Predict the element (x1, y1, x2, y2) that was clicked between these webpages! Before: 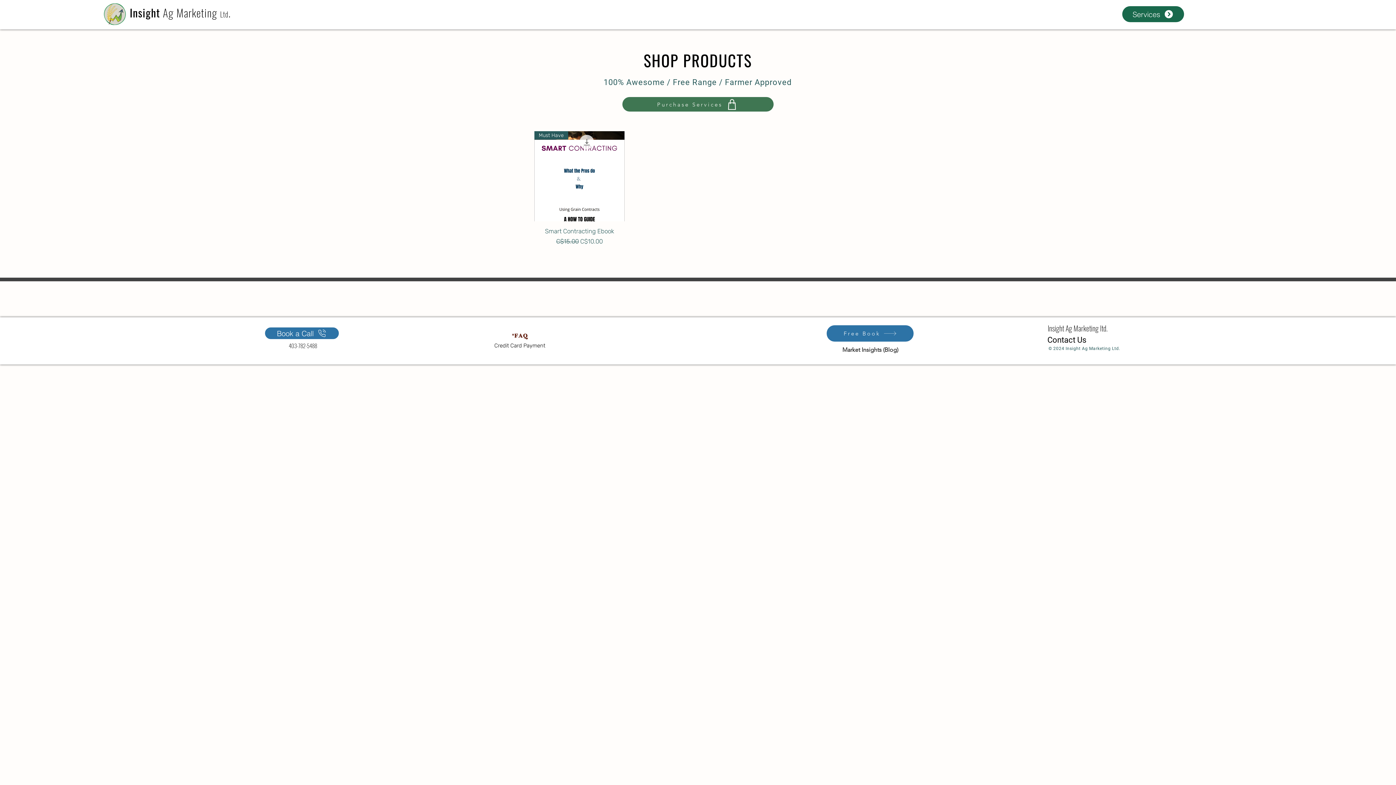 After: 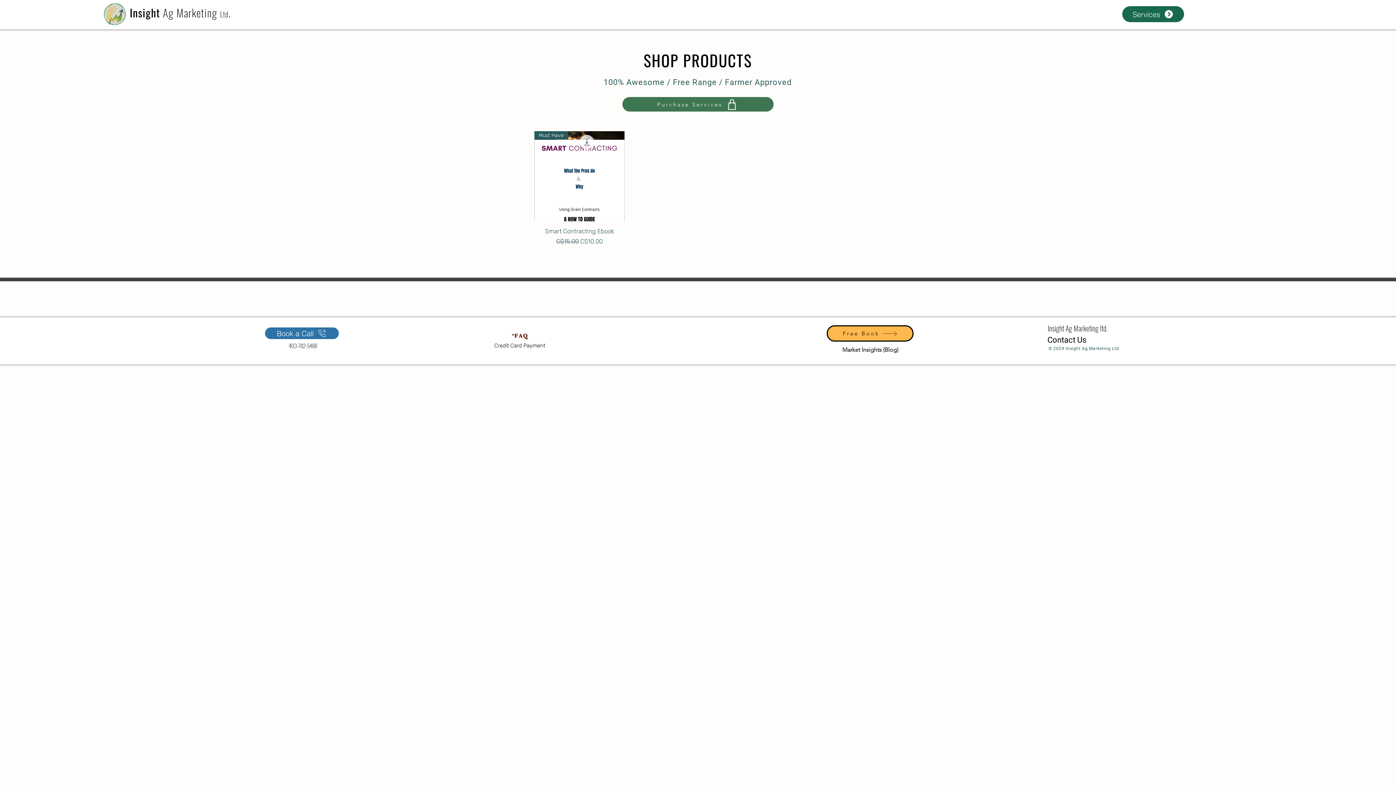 Action: bbox: (826, 325, 913, 341) label: Free Book